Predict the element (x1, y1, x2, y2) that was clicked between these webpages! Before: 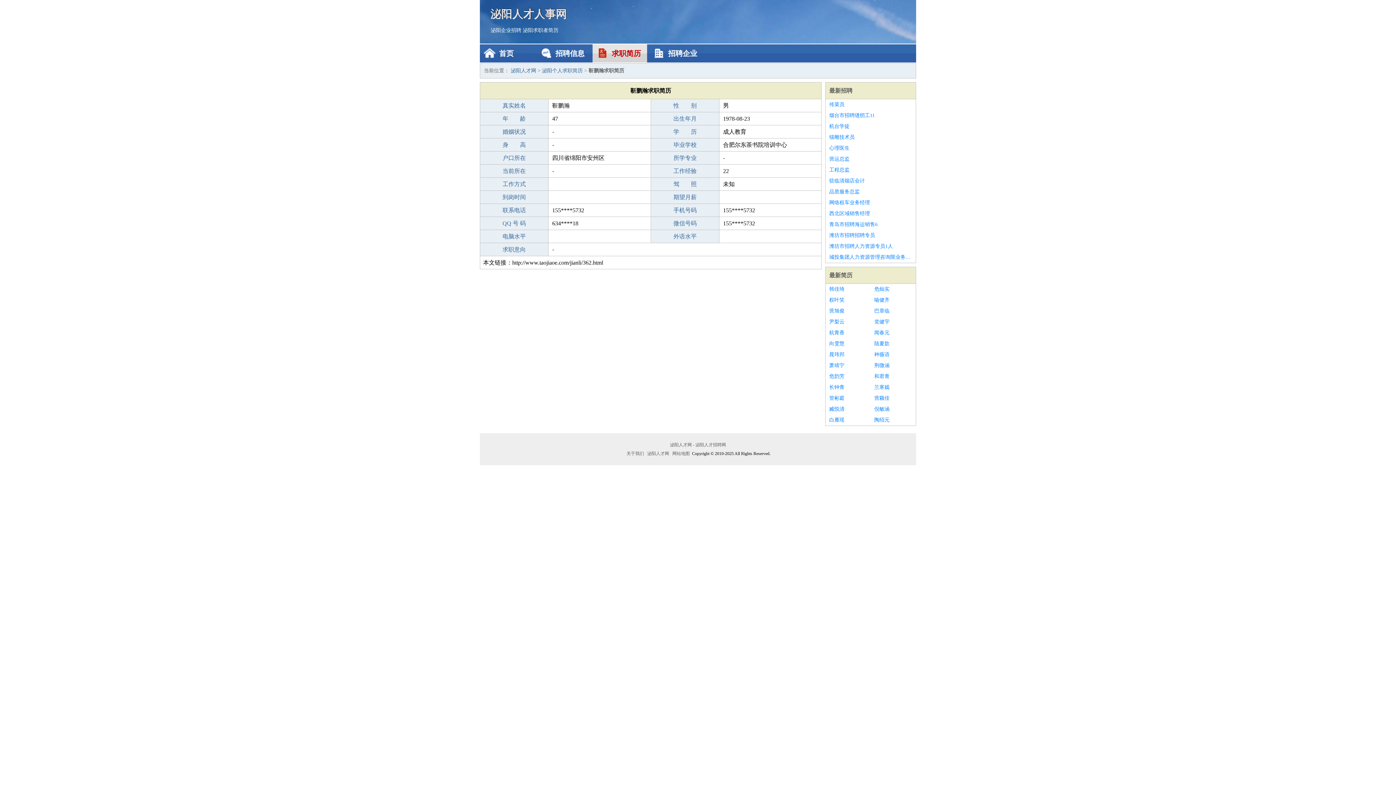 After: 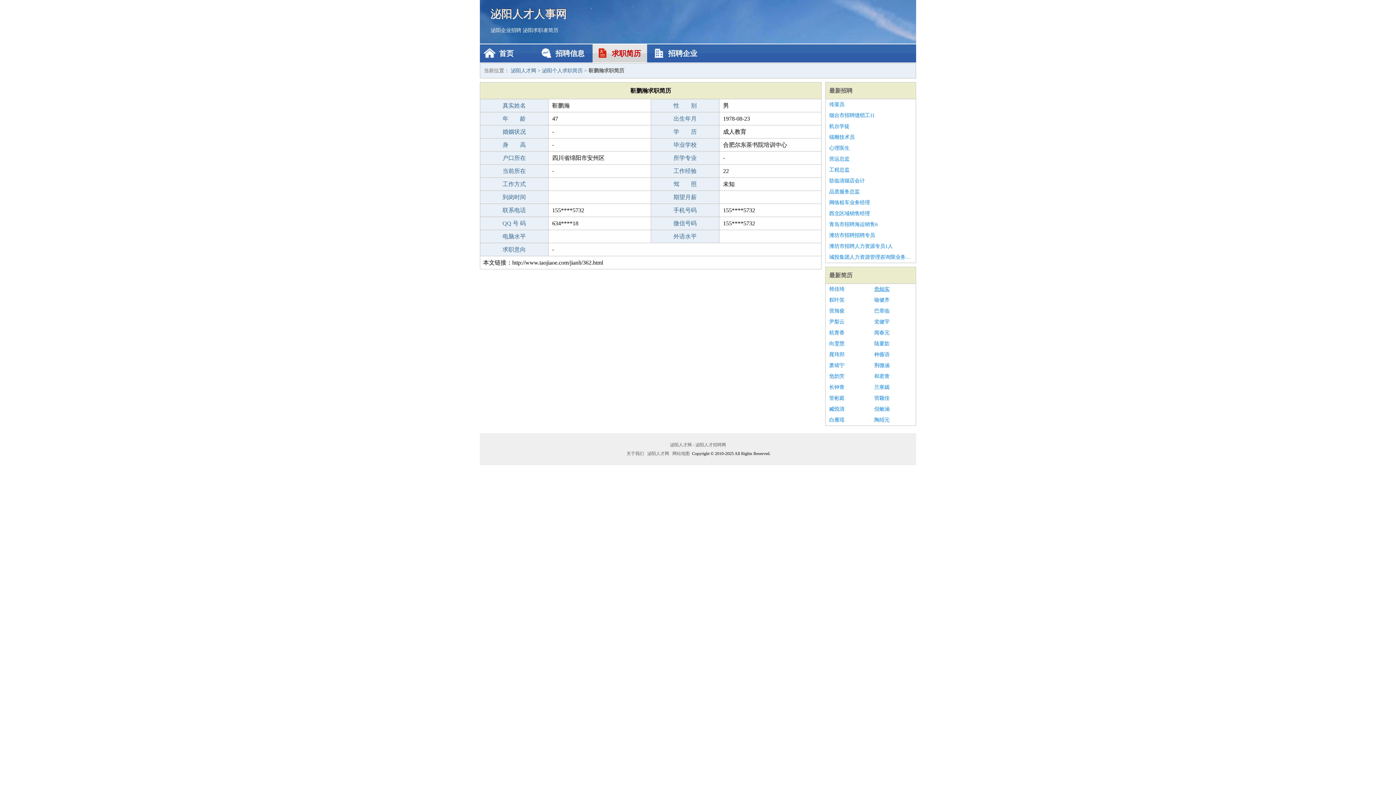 Action: bbox: (874, 284, 912, 294) label: 危灿实